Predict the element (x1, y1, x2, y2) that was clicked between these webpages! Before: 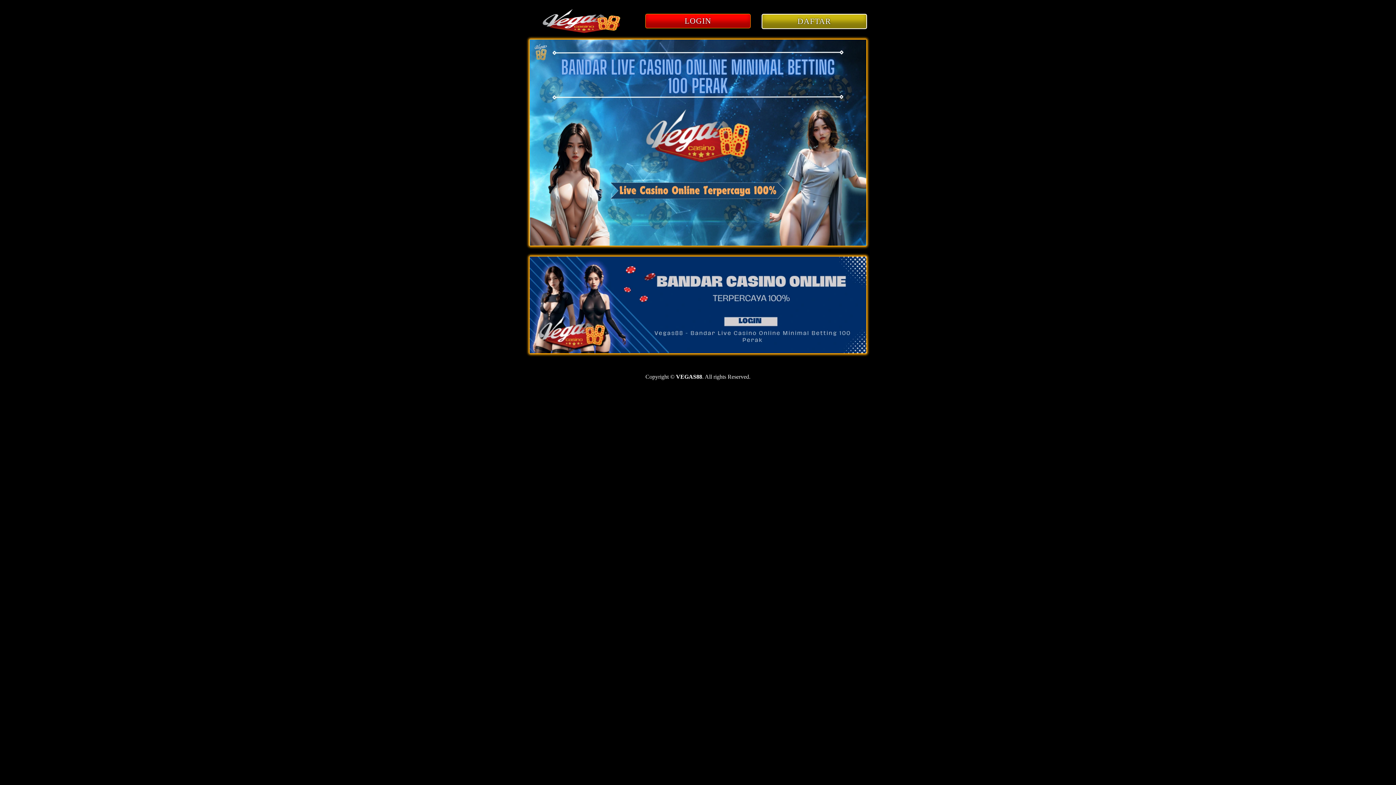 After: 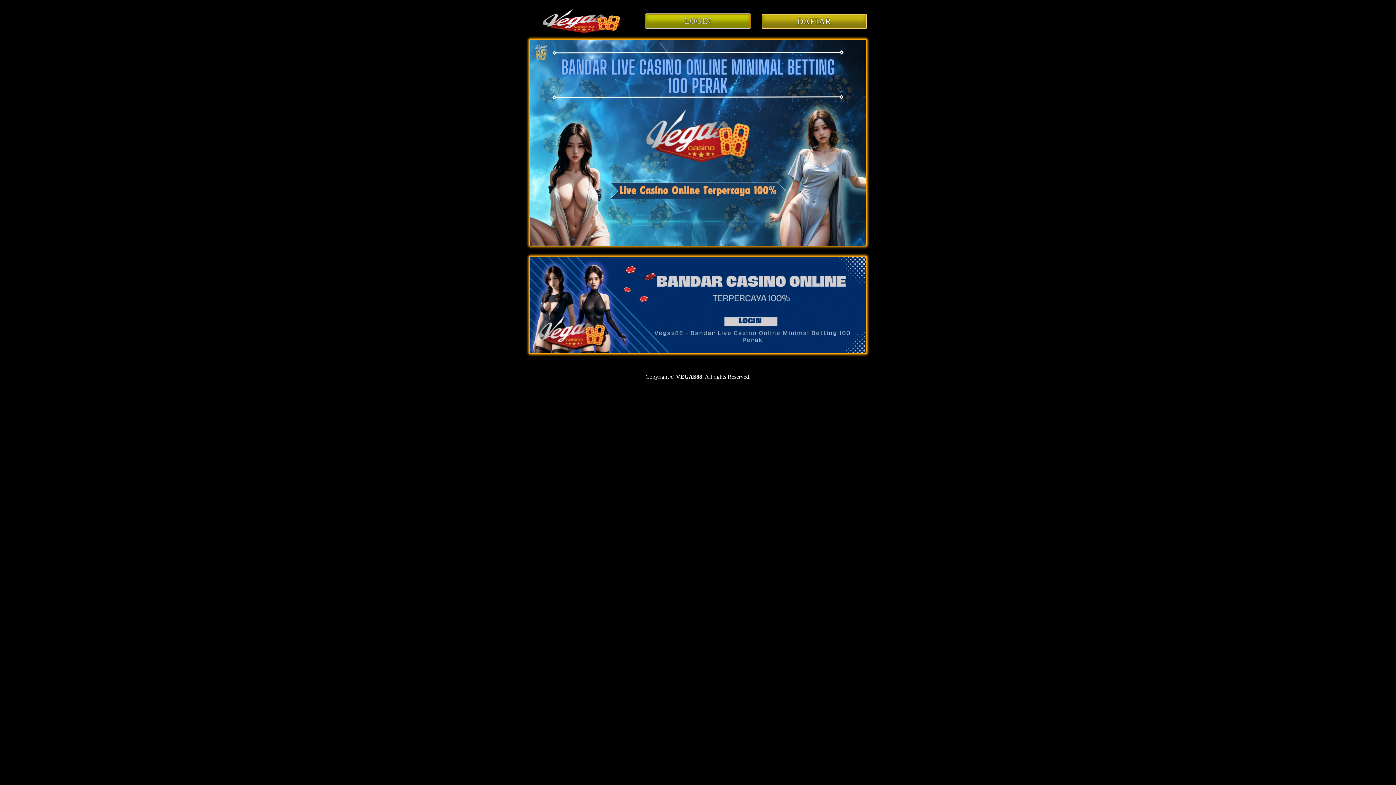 Action: label: LOGIN bbox: (645, 18, 750, 24)